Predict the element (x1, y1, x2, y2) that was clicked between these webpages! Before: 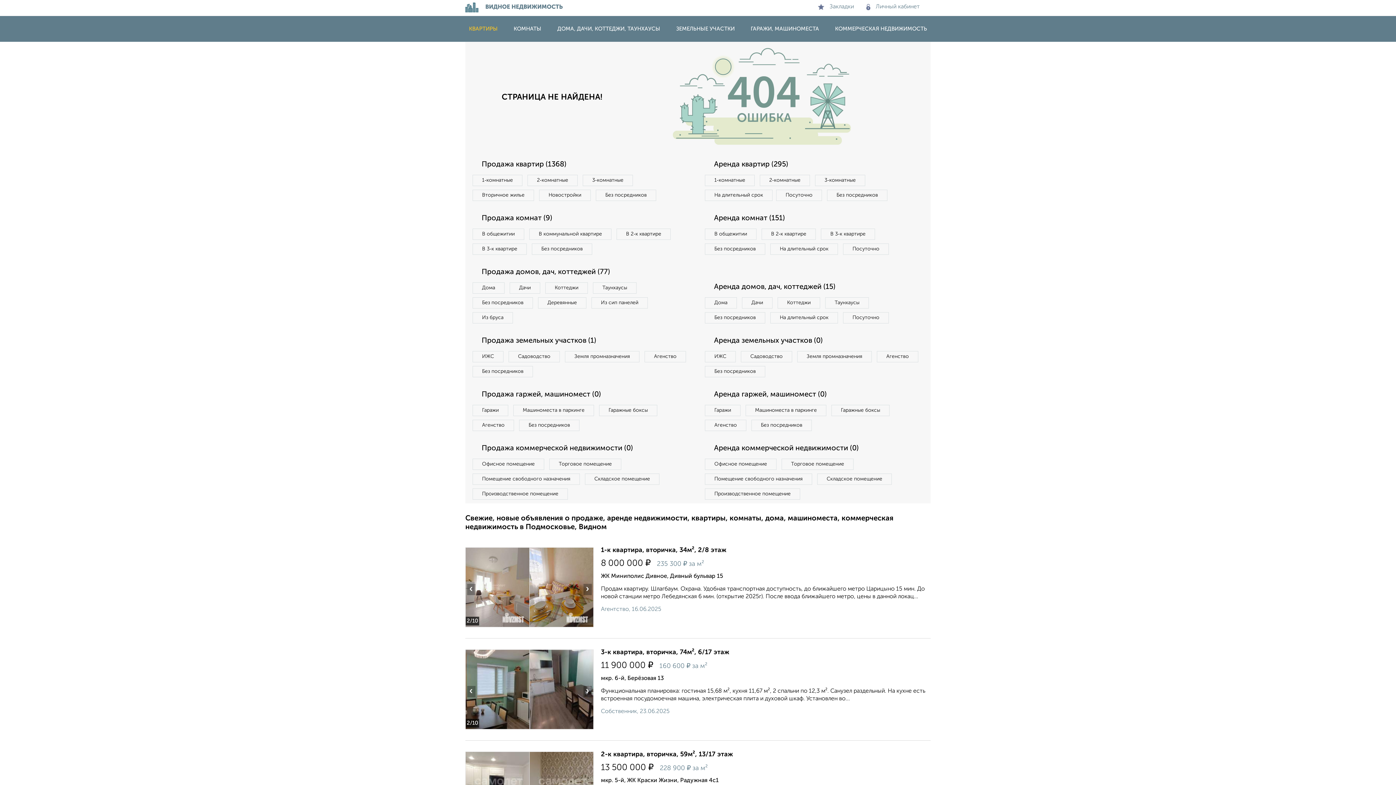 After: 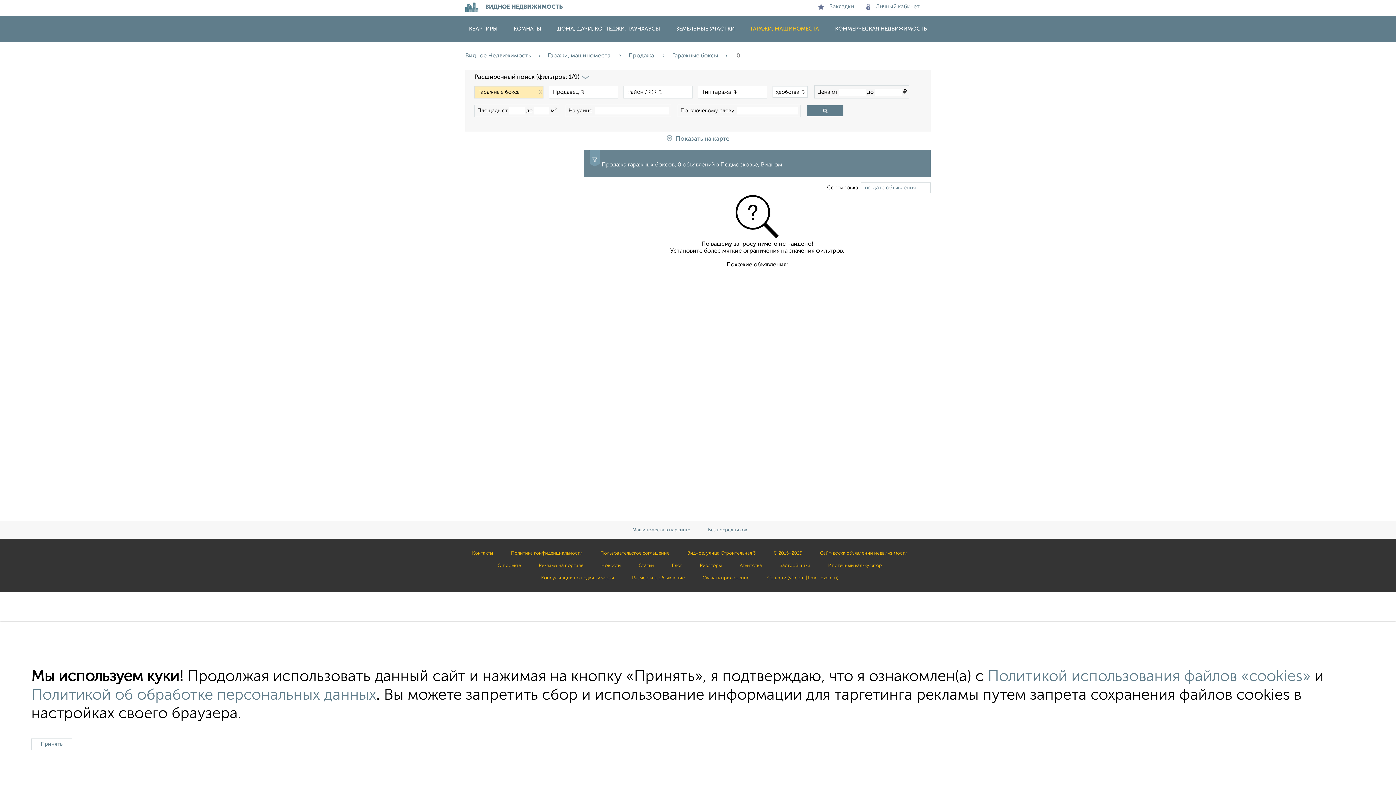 Action: label: Гаражные боксы bbox: (599, 405, 657, 416)